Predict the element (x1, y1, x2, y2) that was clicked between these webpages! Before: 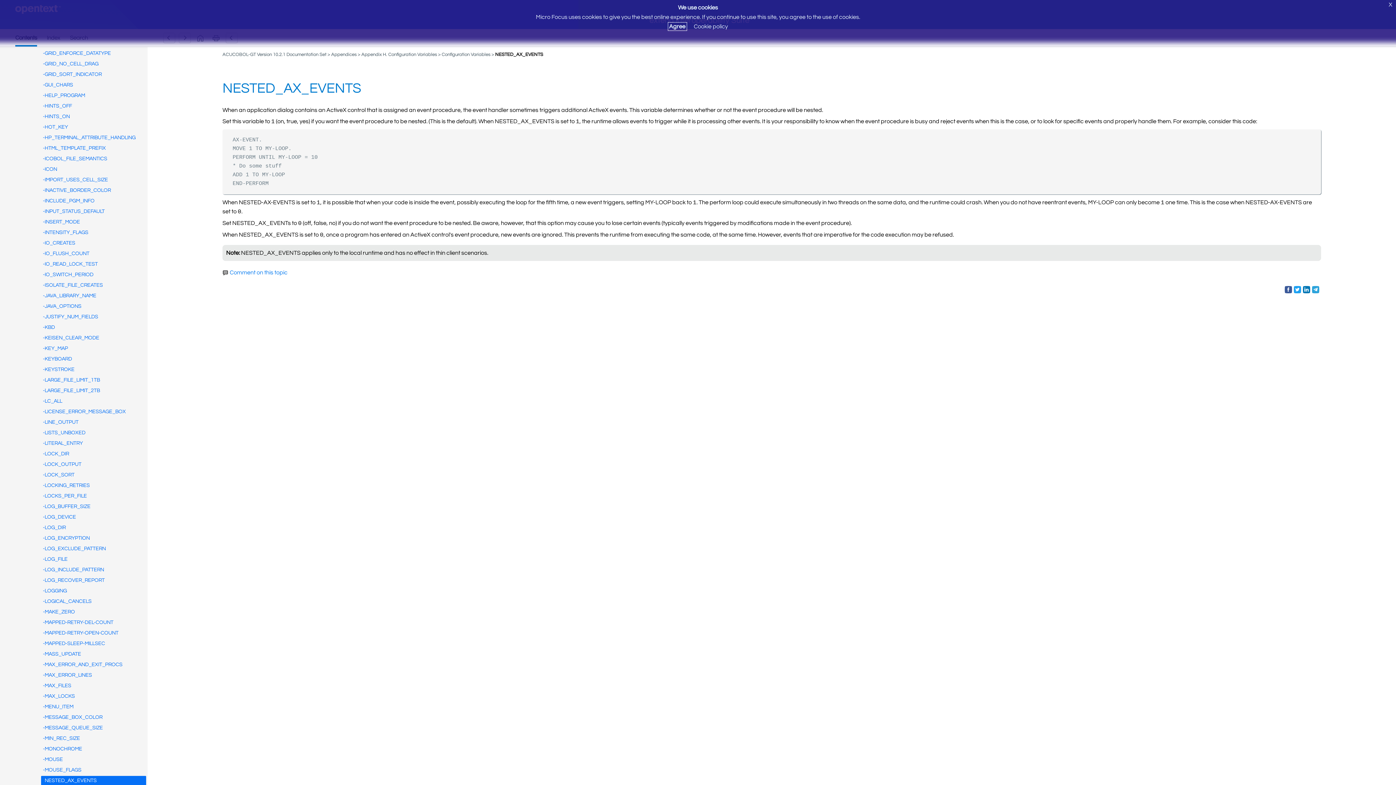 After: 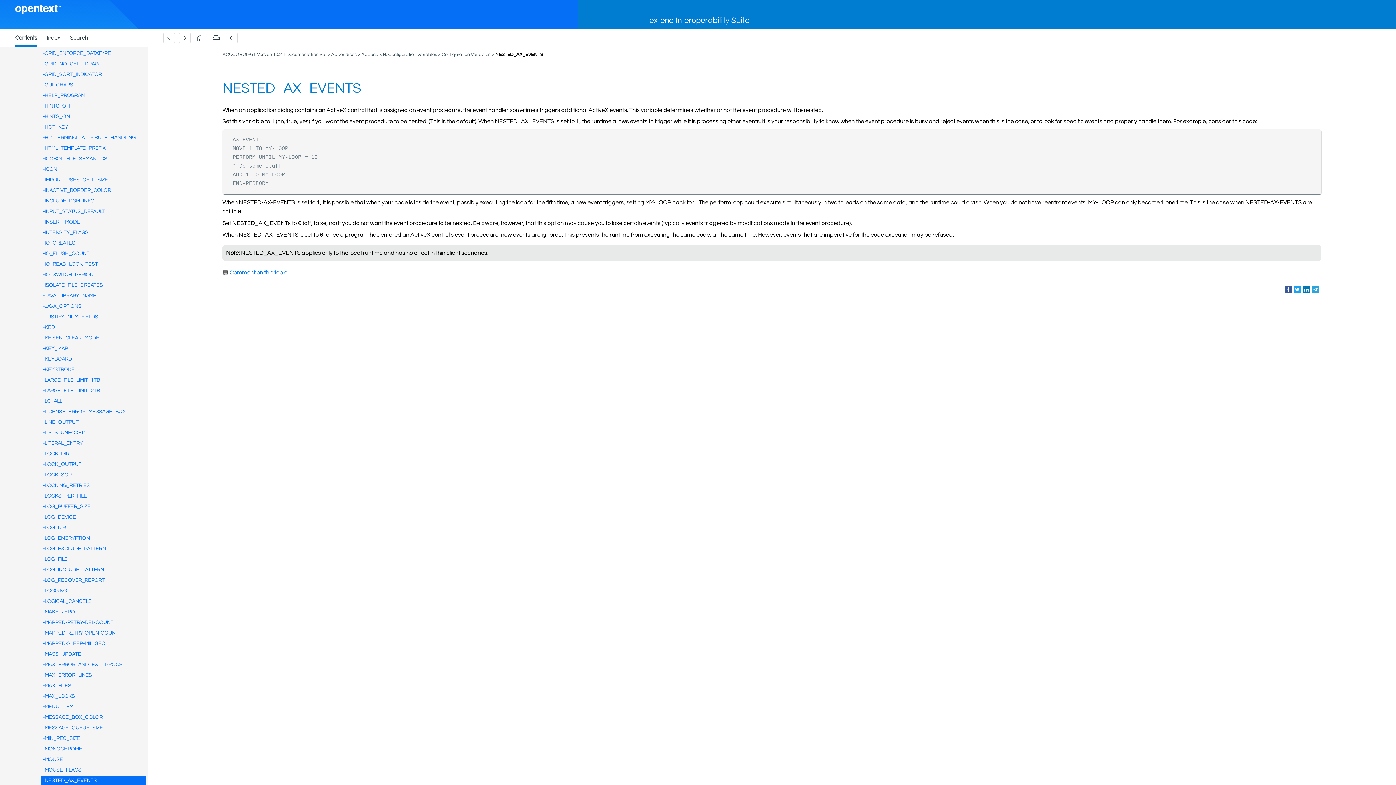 Action: bbox: (1385, 0, 1396, 9) label: X